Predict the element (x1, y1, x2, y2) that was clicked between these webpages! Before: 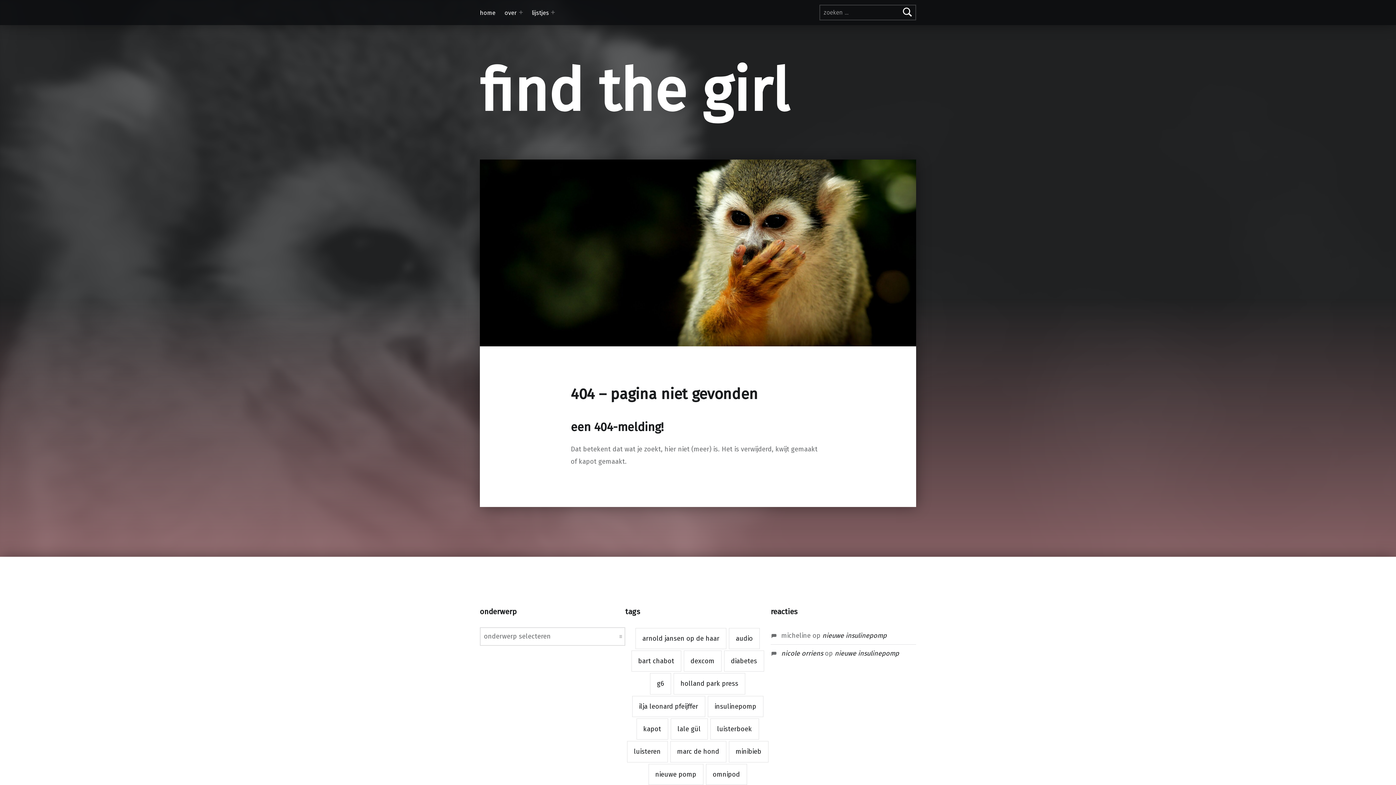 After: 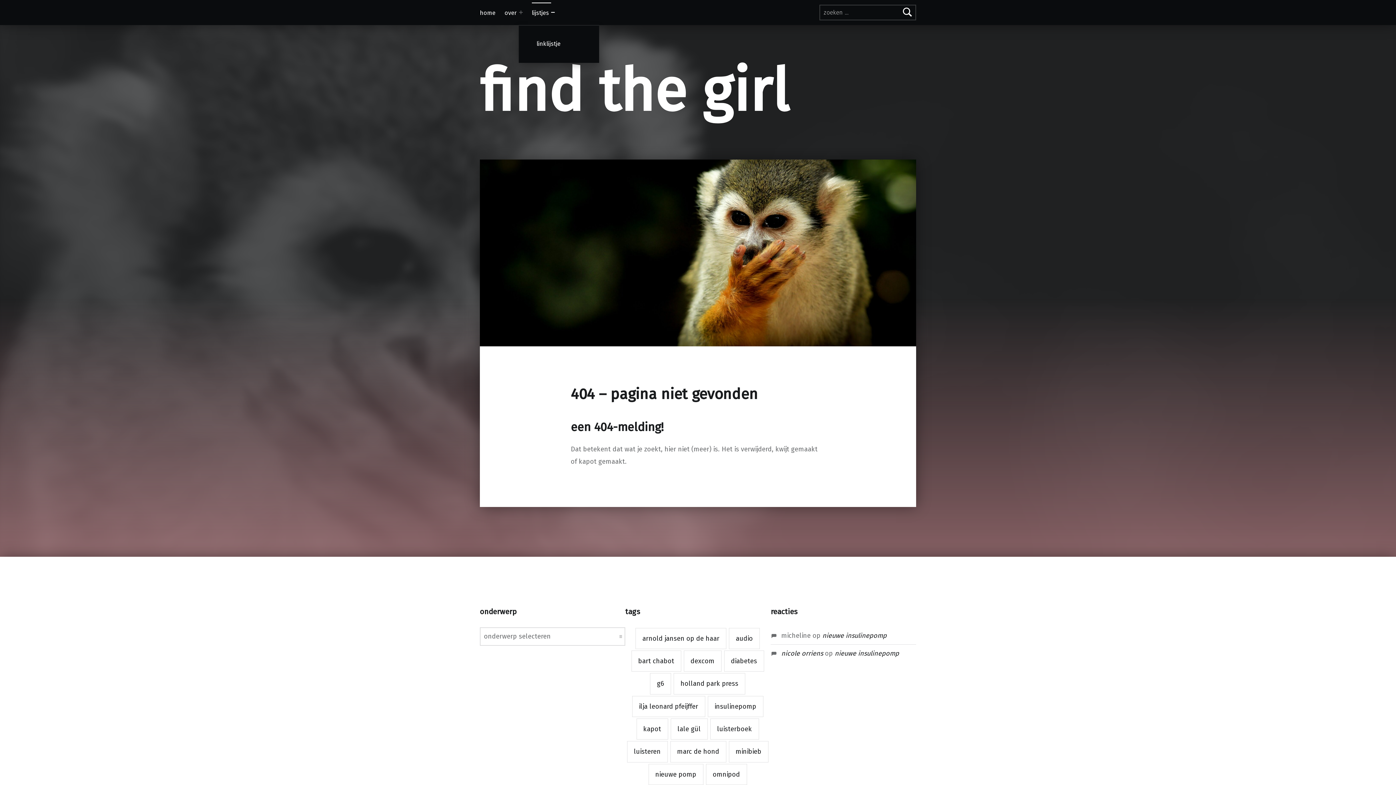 Action: label: Menu uitvouwen: lijstjes bbox: (551, 10, 554, 14)